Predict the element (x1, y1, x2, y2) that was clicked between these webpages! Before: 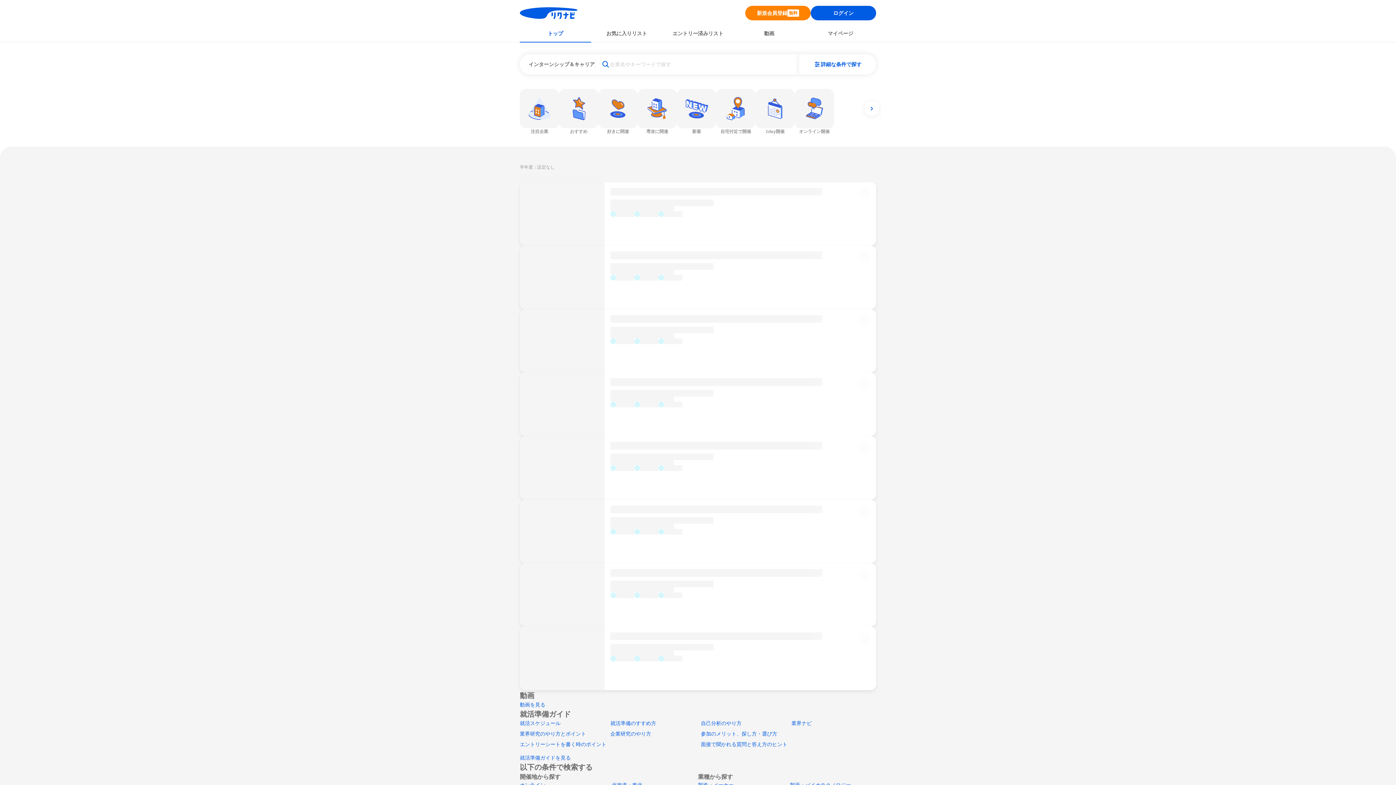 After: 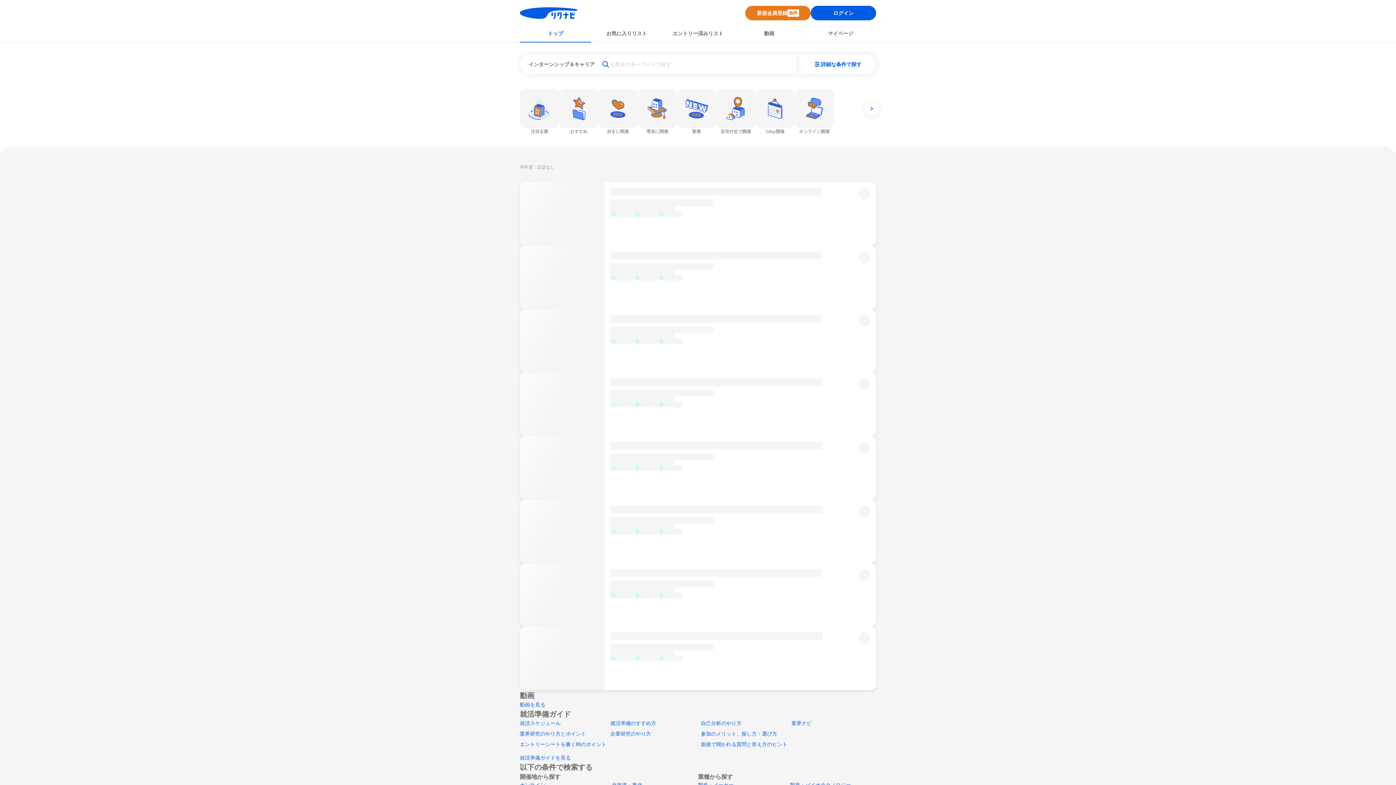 Action: bbox: (745, 5, 810, 20) label: 新規会員登録
無料